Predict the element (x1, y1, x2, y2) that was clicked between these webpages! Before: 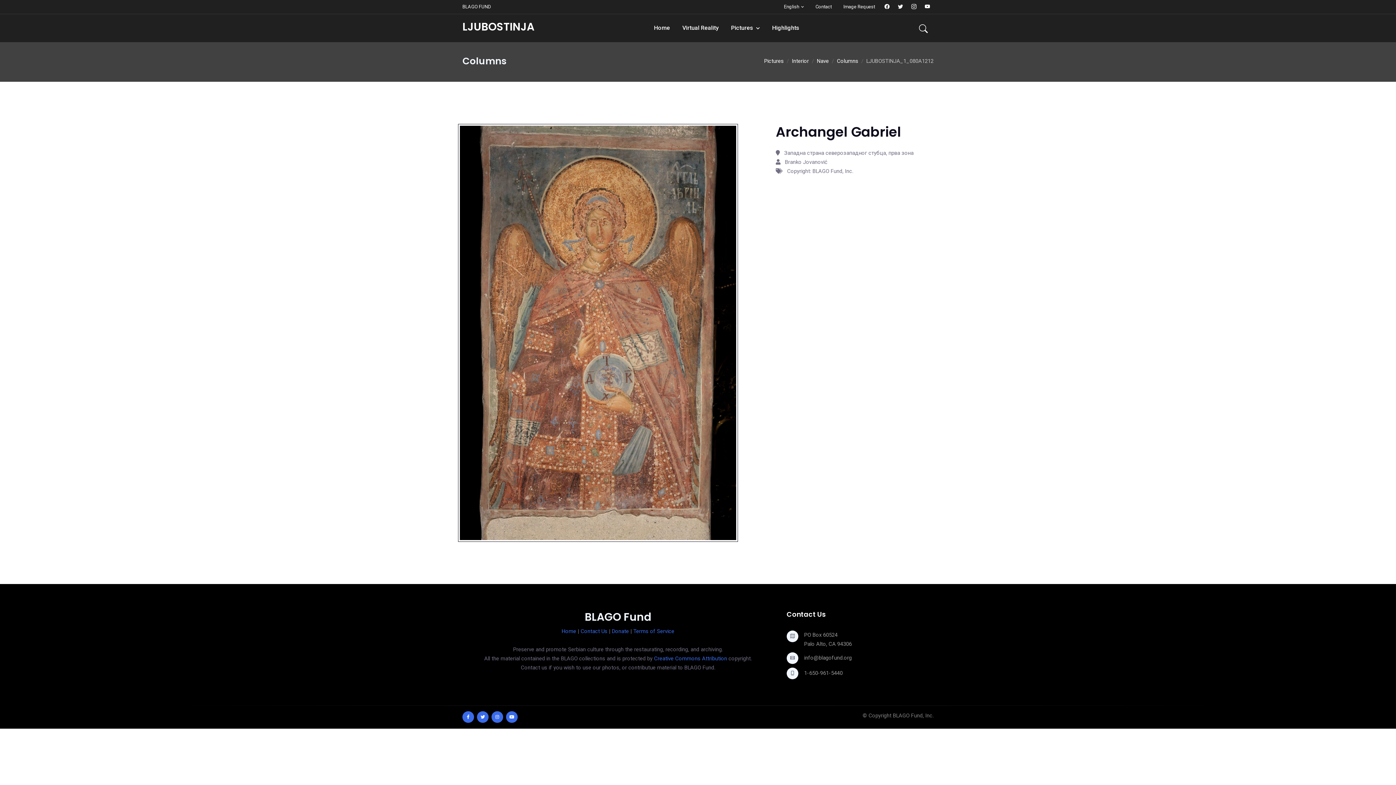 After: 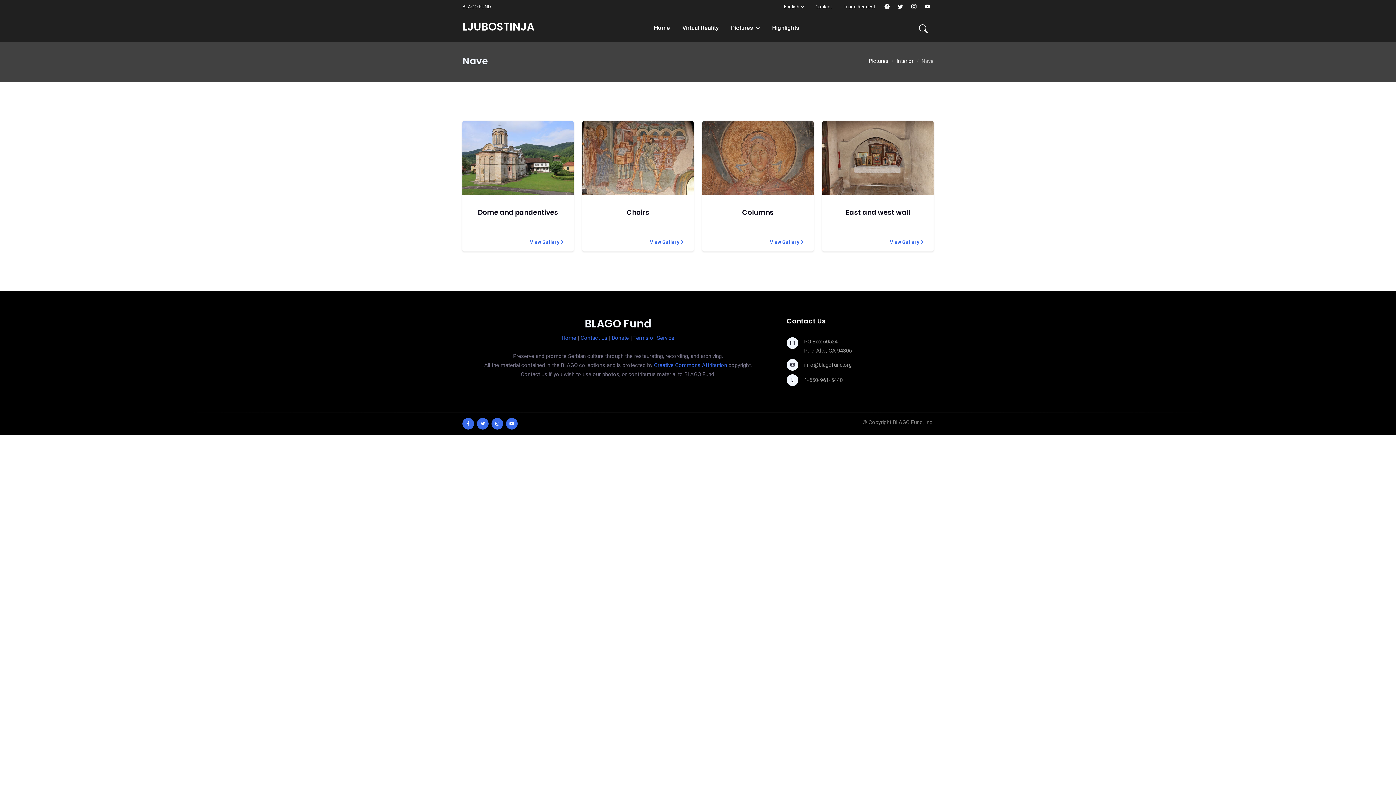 Action: label: Nave bbox: (817, 57, 829, 64)